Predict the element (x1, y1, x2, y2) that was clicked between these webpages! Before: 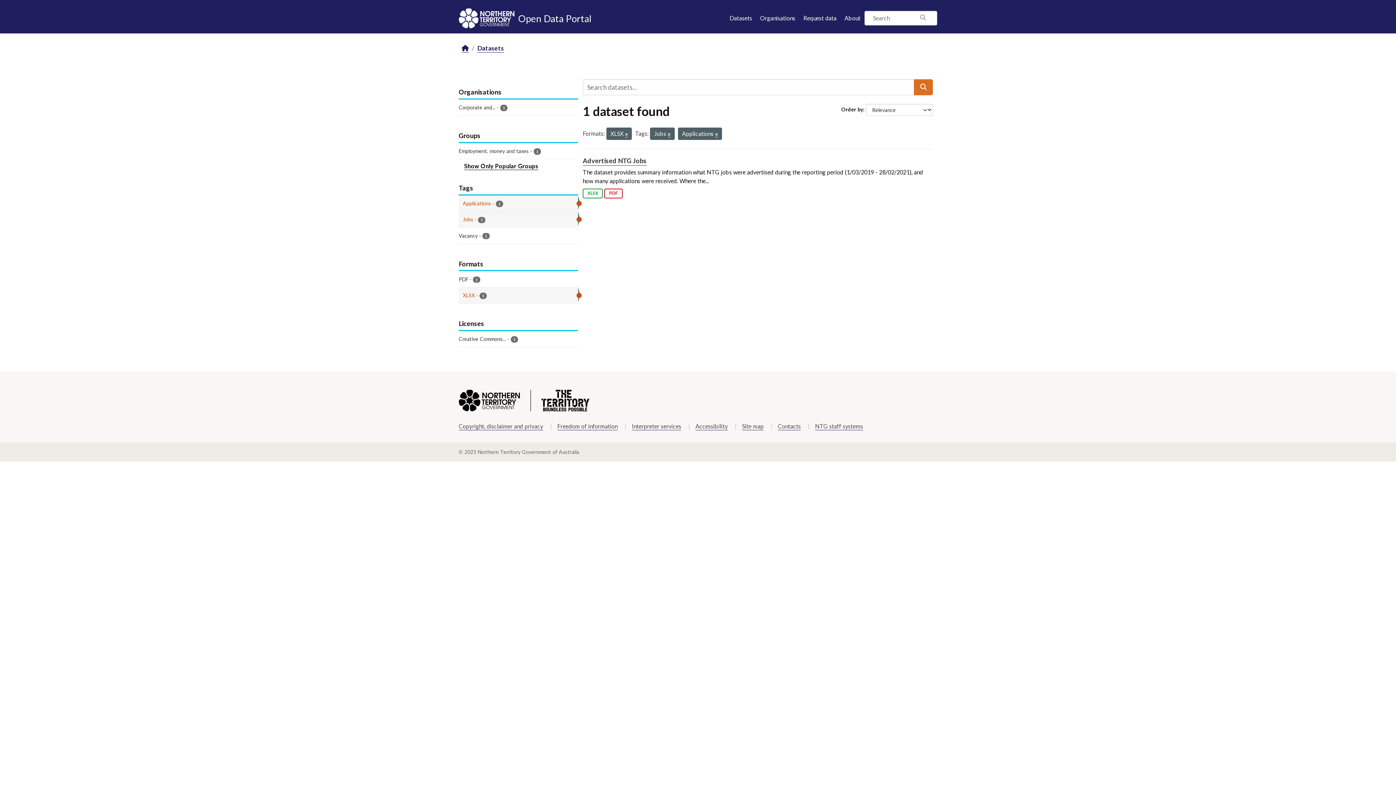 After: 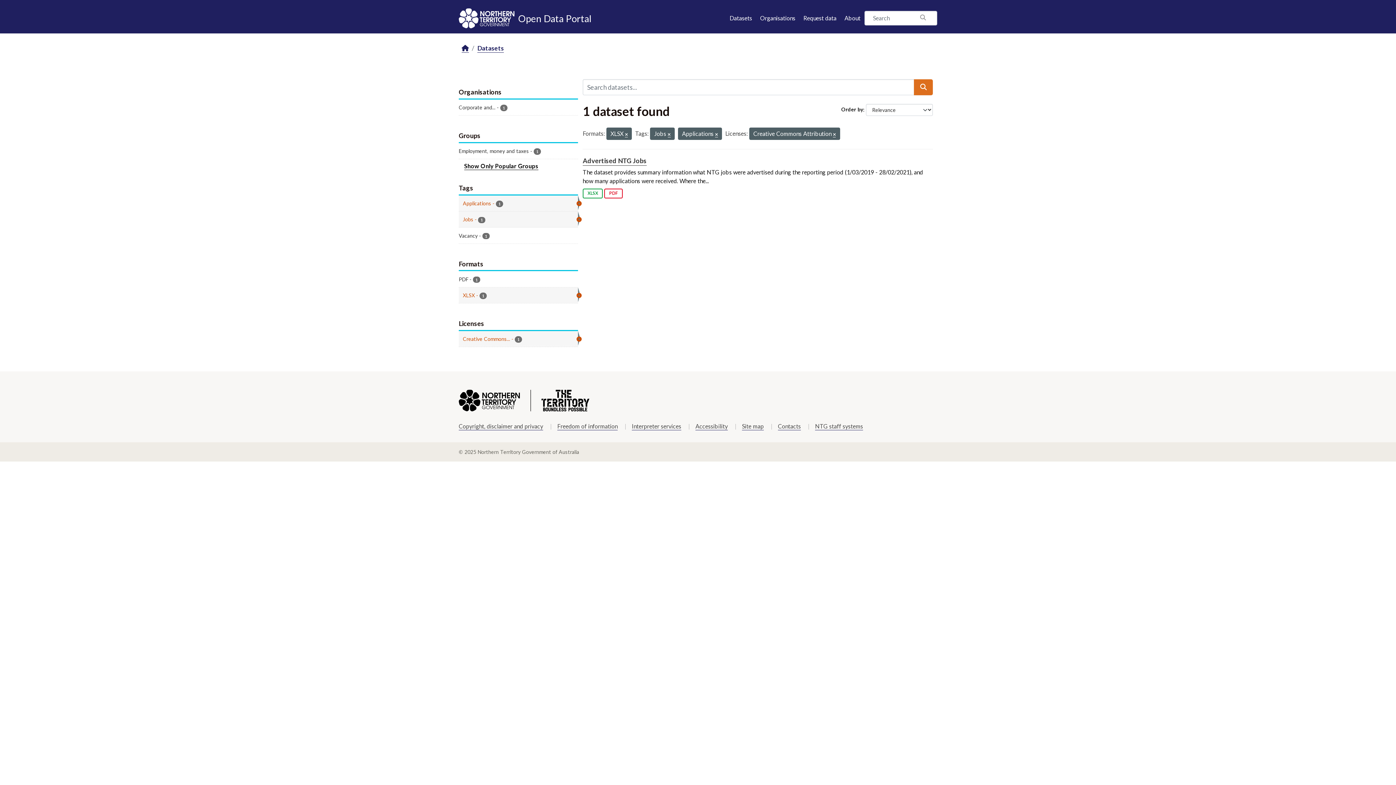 Action: label: Creative Commons... - 1 bbox: (458, 331, 578, 346)